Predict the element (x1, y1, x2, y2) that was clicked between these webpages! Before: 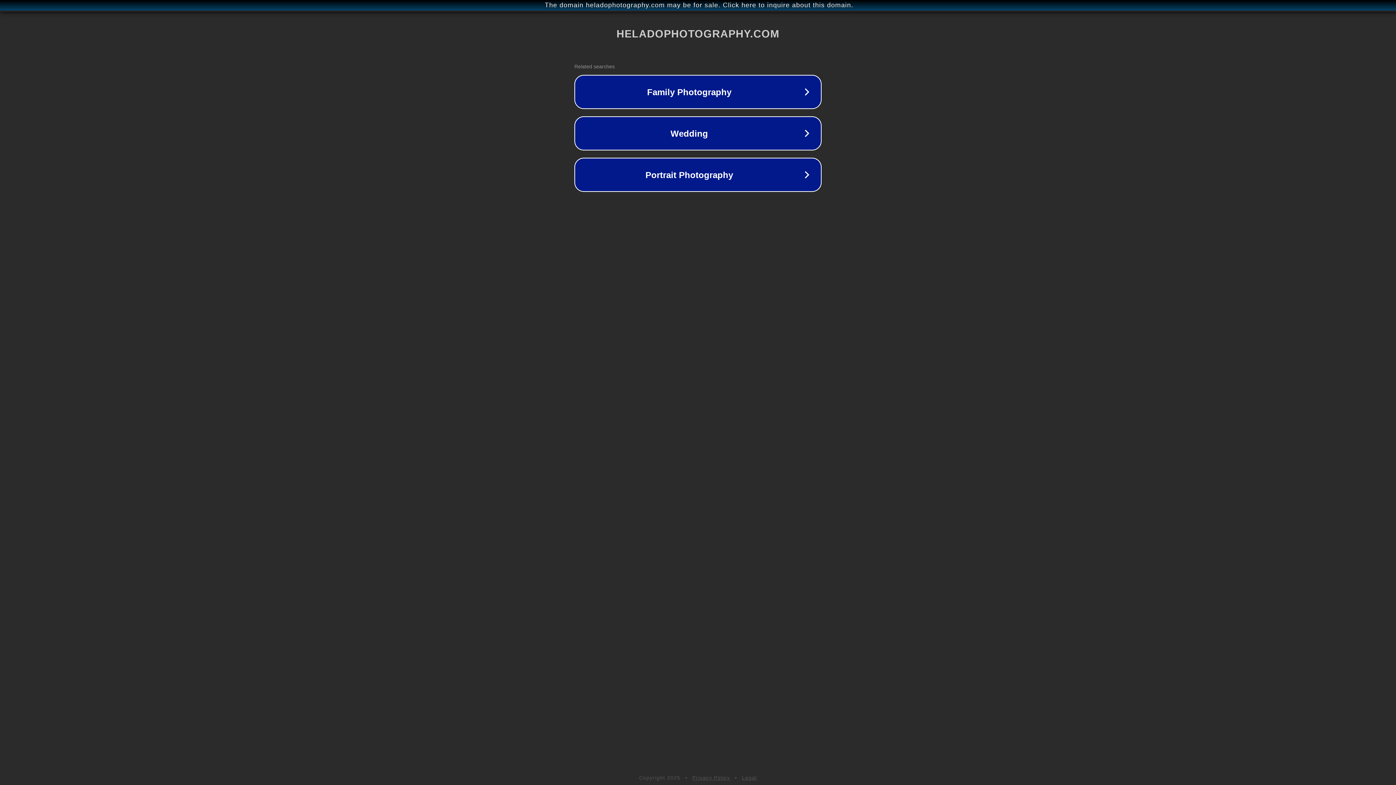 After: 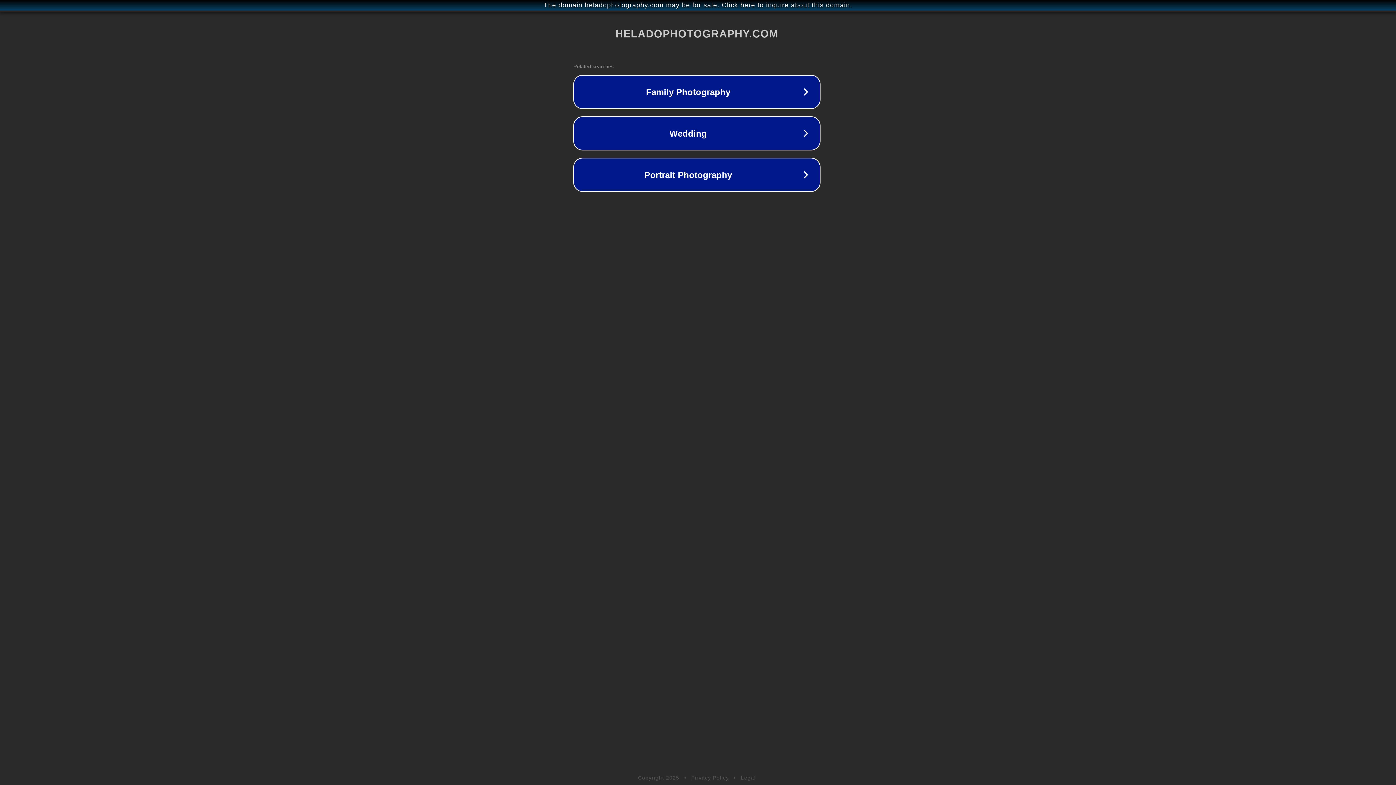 Action: bbox: (1, 1, 1397, 9) label: The domain heladophotography.com may be for sale. Click here to inquire about this domain.